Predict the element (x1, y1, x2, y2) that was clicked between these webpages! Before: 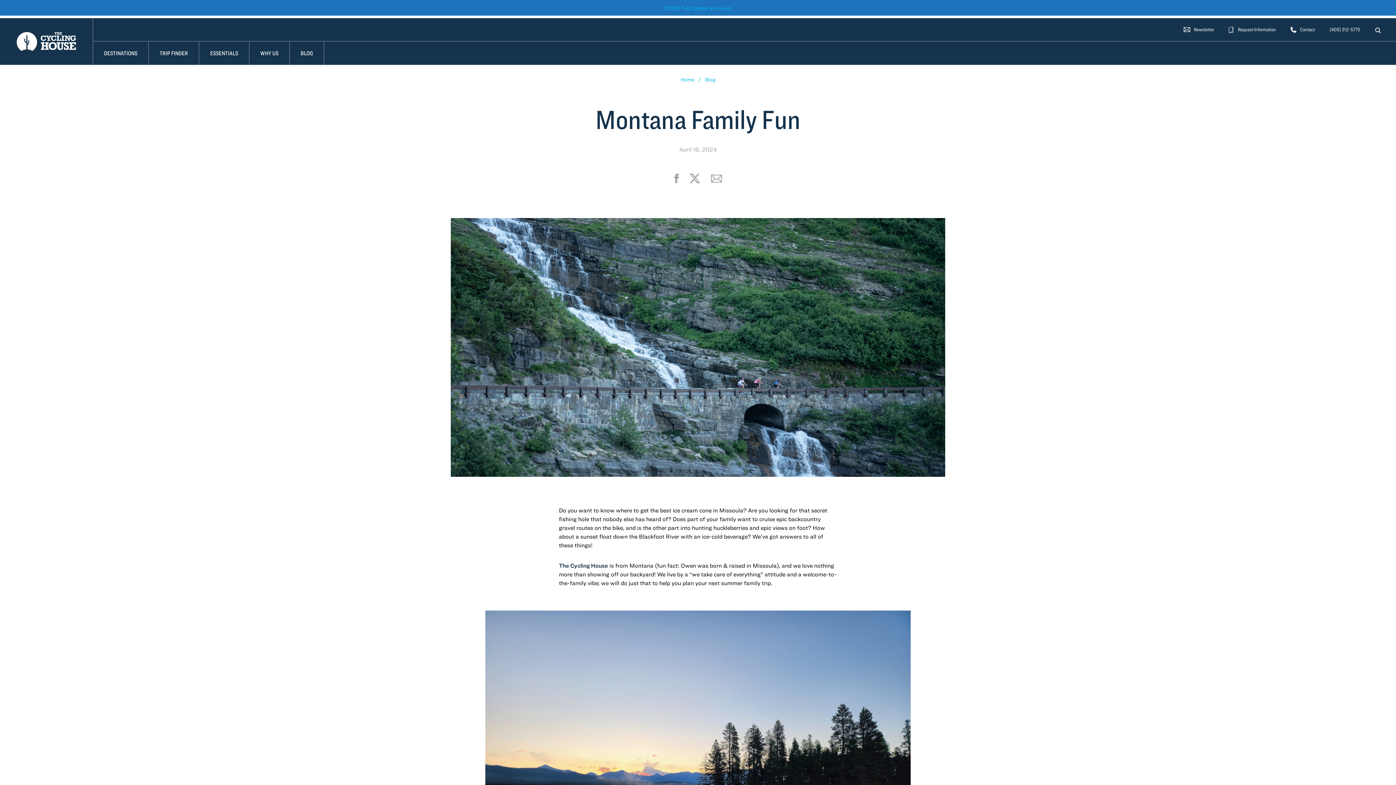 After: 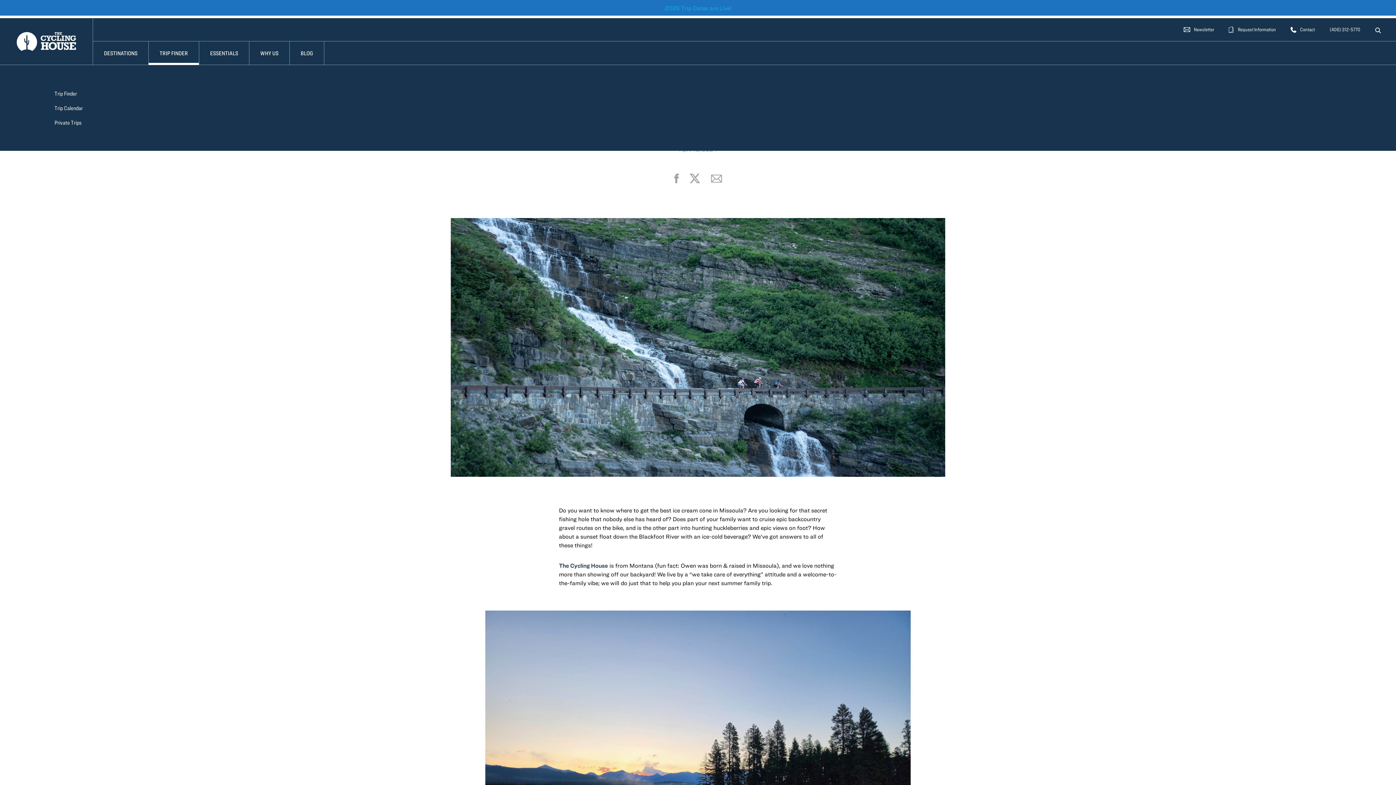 Action: label: TRIP FINDER bbox: (148, 41, 198, 64)